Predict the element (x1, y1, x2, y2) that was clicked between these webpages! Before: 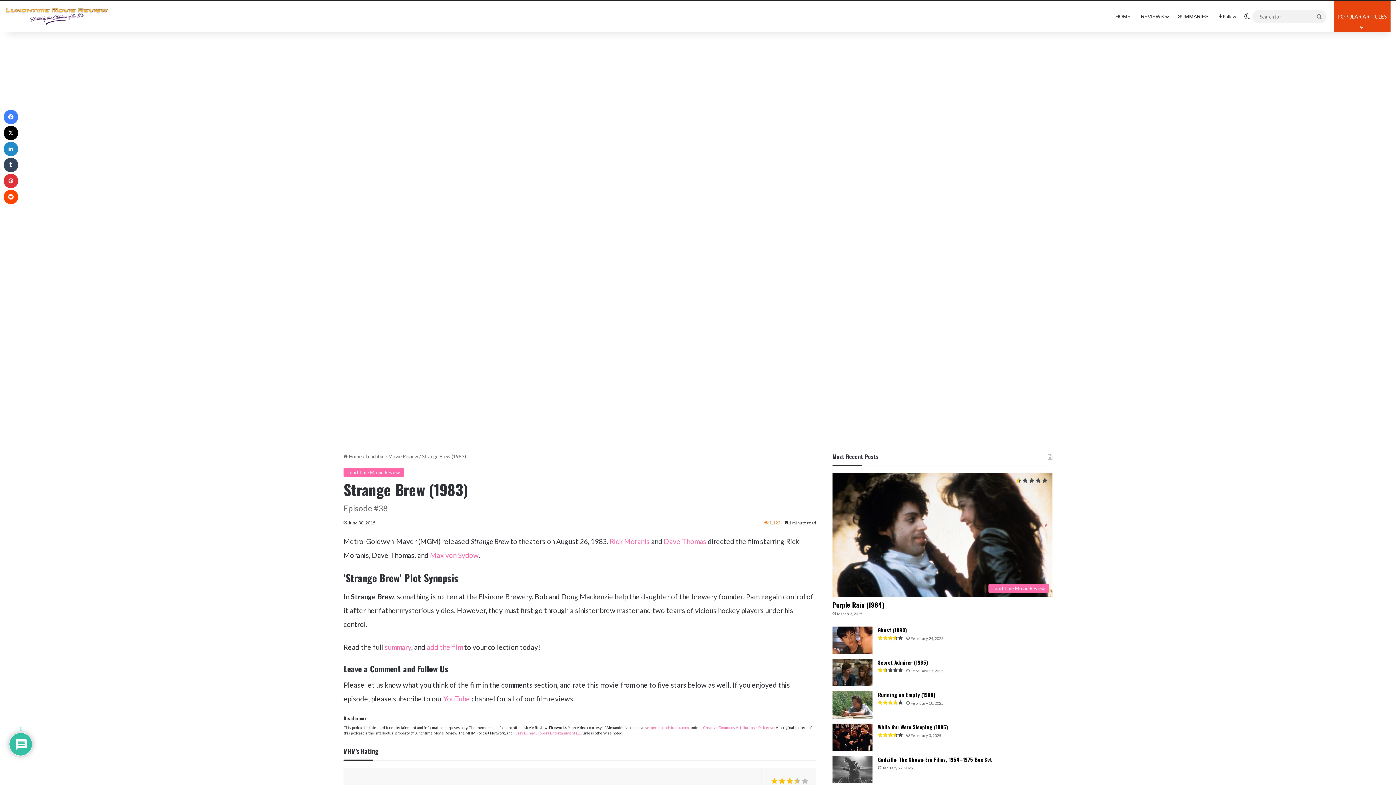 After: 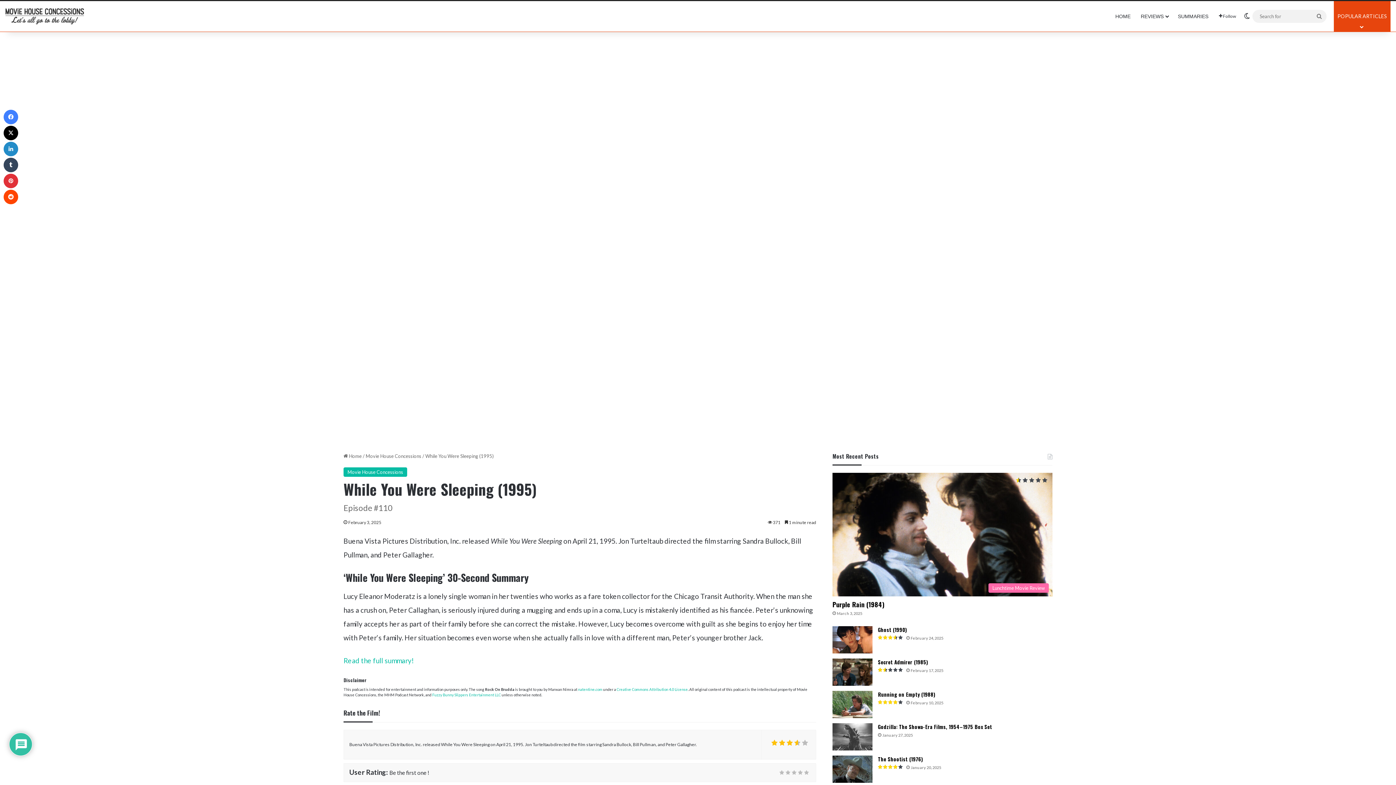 Action: bbox: (832, 724, 872, 751) label: While You Were Sleeping (1995)